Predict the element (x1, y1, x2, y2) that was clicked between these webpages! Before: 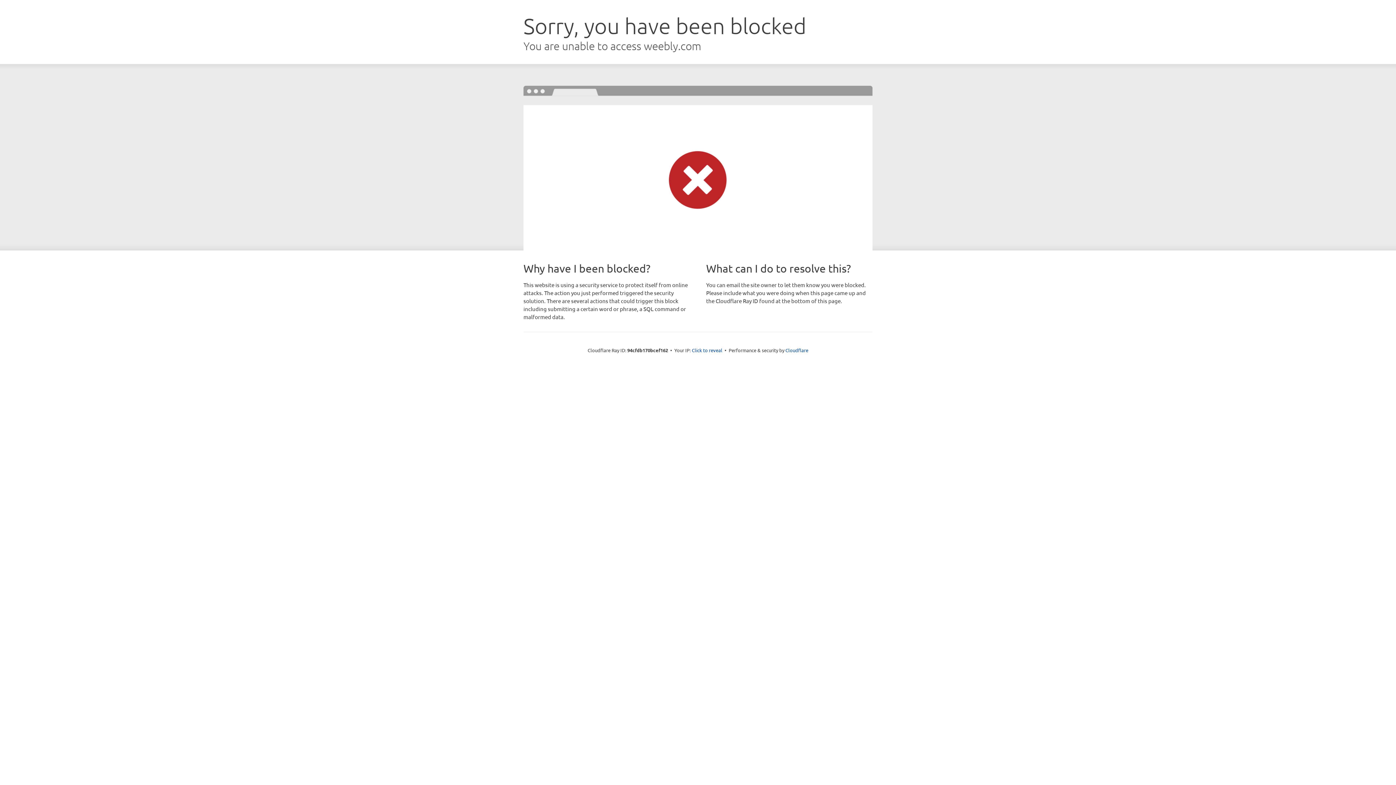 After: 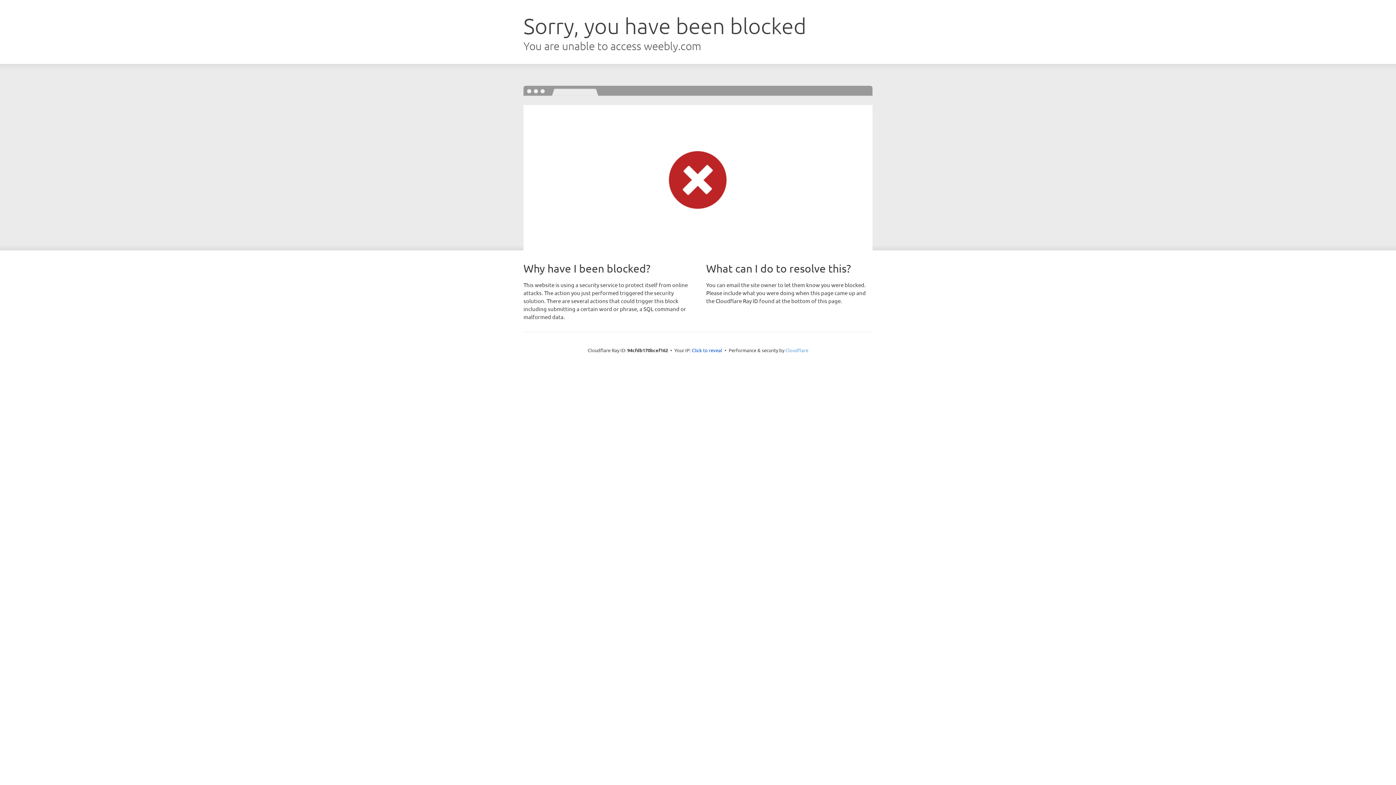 Action: bbox: (785, 347, 808, 353) label: Cloudflare